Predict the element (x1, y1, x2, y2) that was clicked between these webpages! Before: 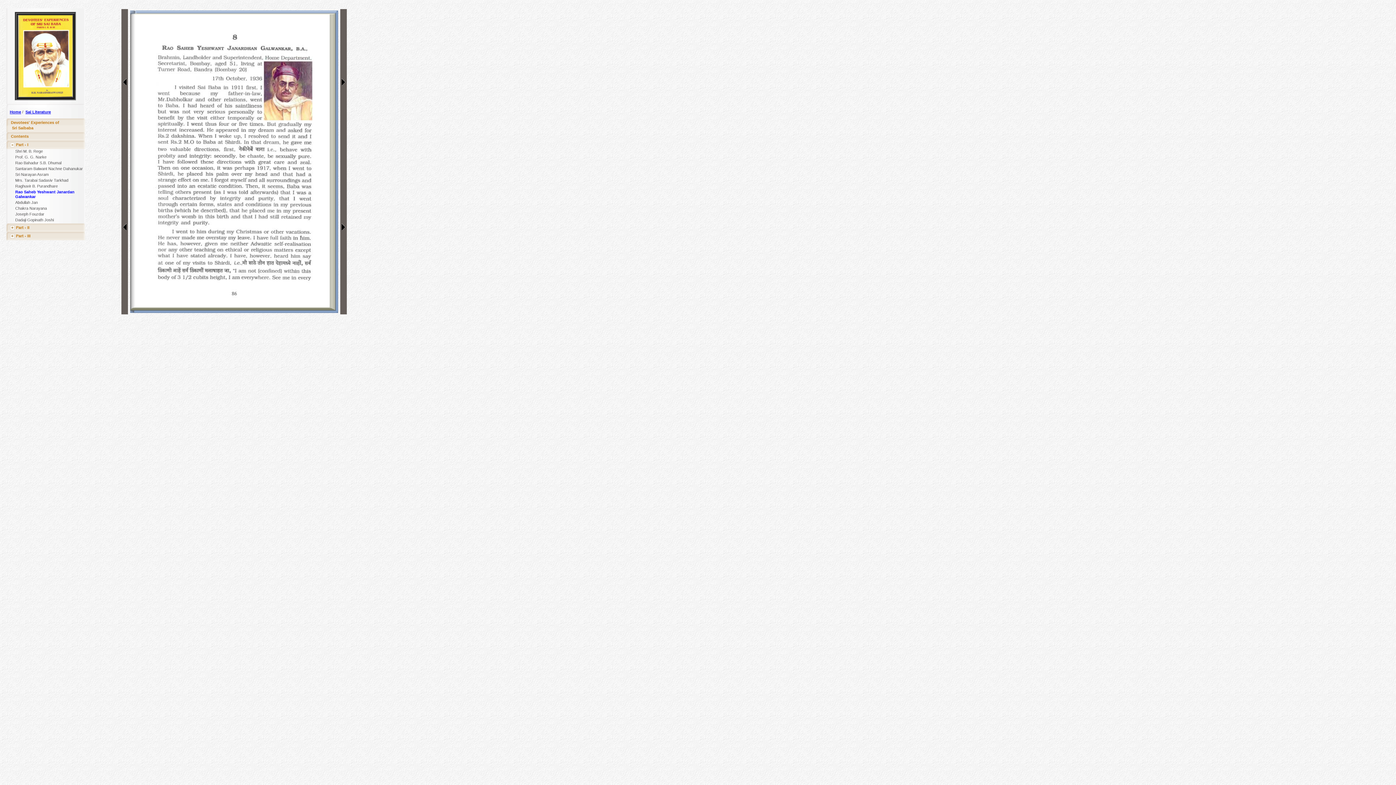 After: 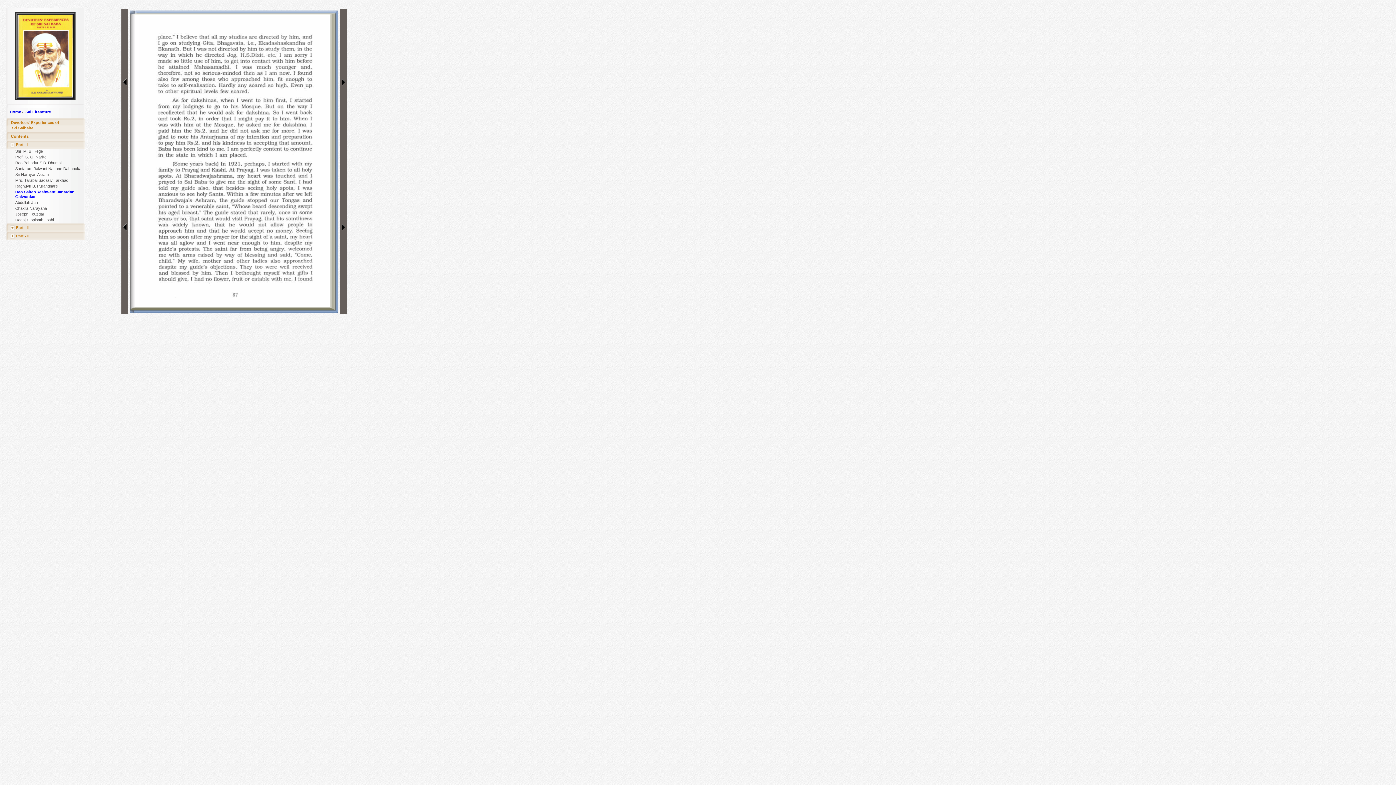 Action: bbox: (341, 81, 345, 86)